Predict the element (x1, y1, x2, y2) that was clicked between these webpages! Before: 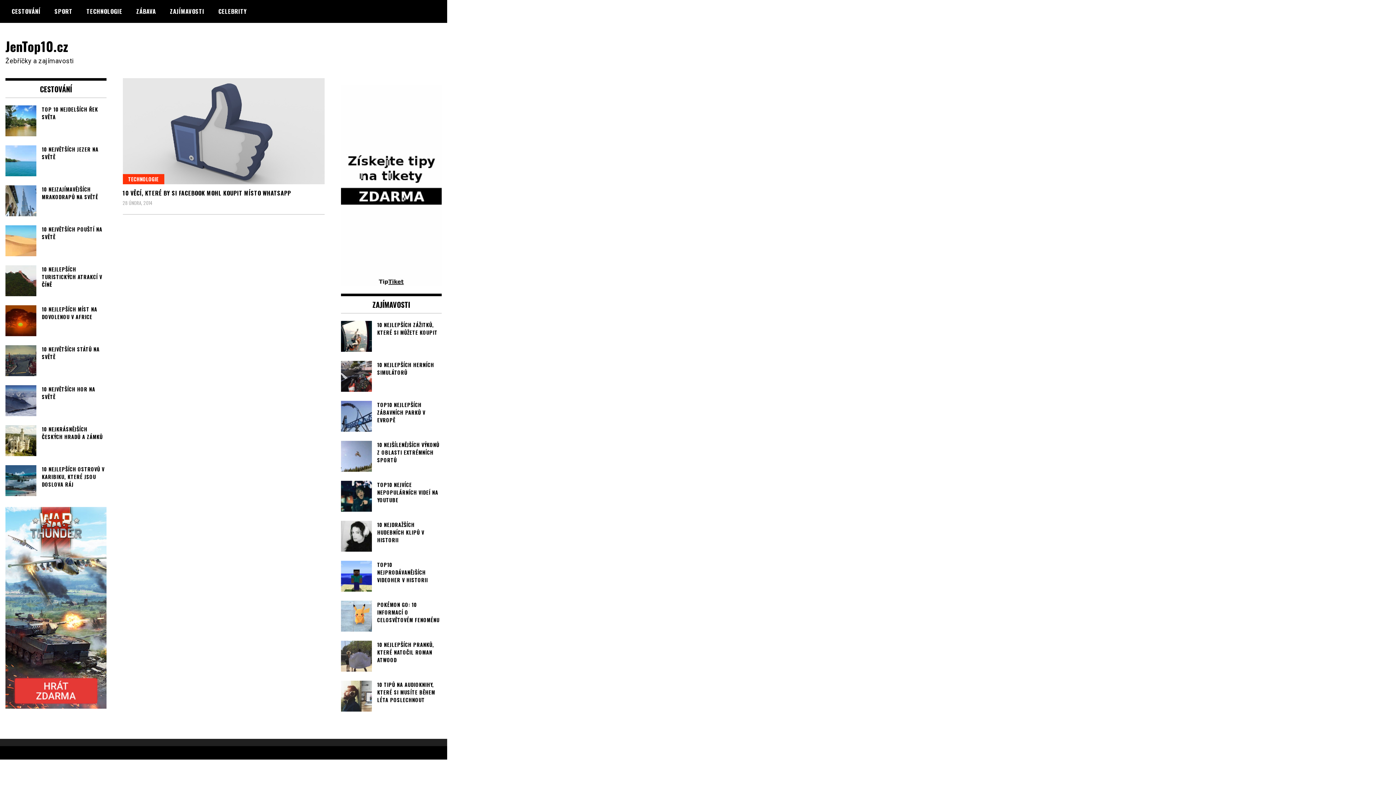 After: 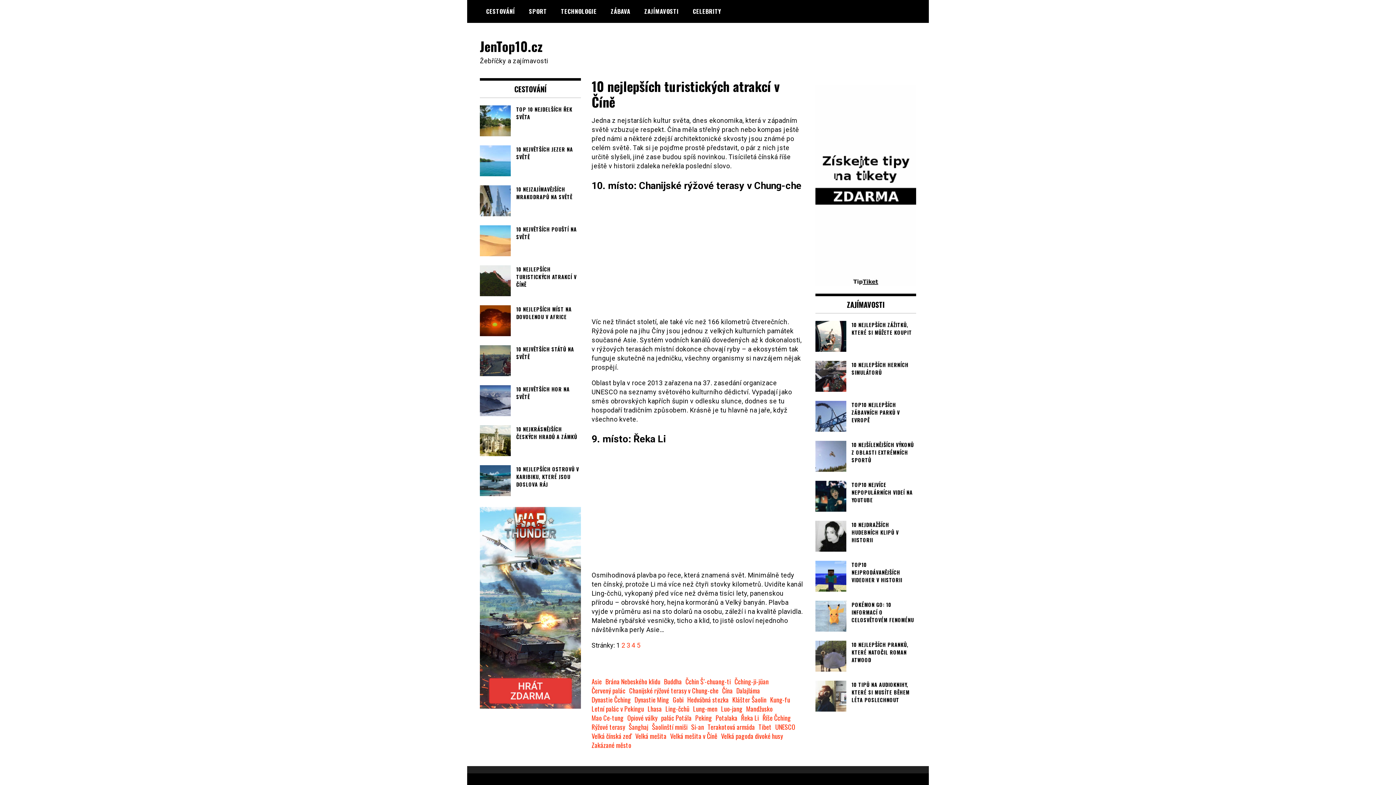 Action: bbox: (5, 265, 106, 288) label: 10 NEJLEPŠÍCH TURISTICKÝCH ATRAKCÍ V ČÍNĚ